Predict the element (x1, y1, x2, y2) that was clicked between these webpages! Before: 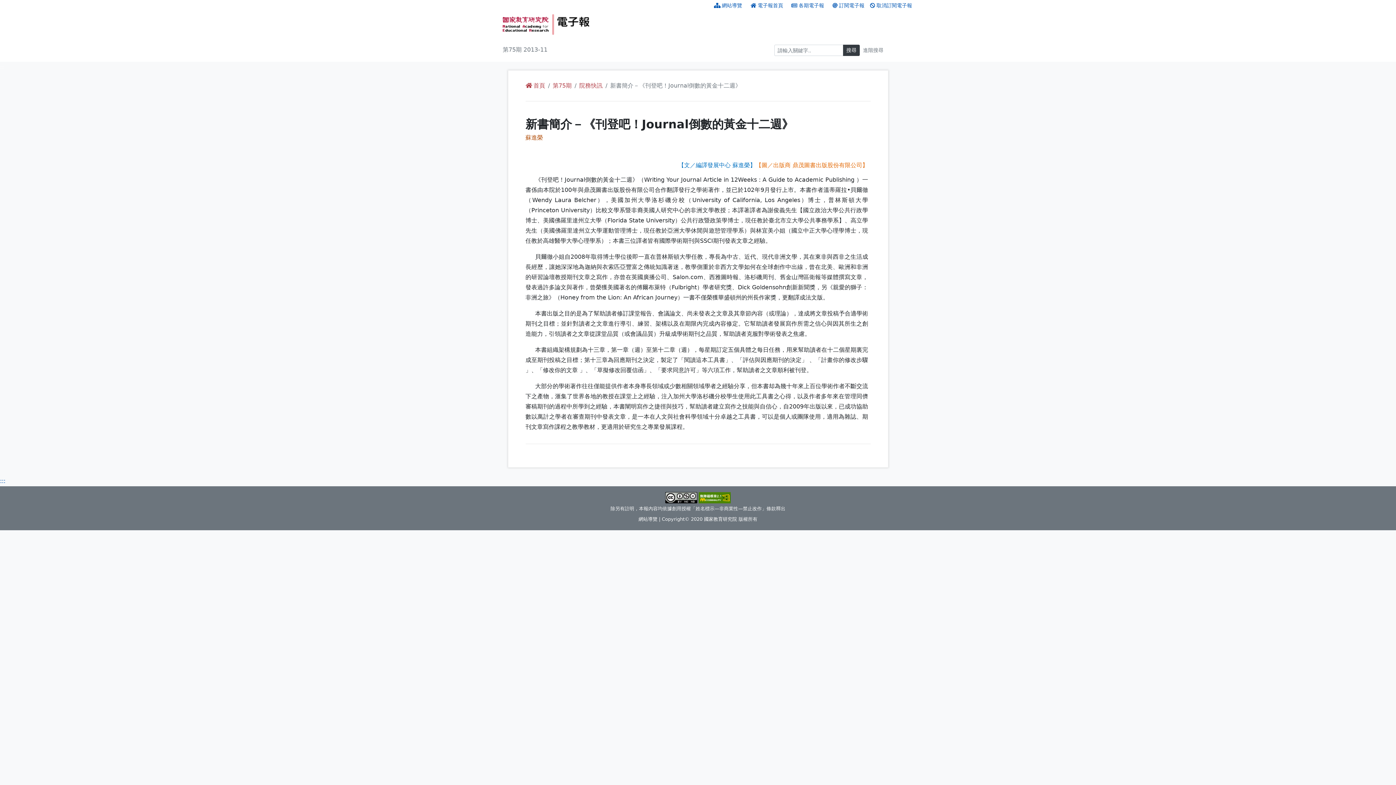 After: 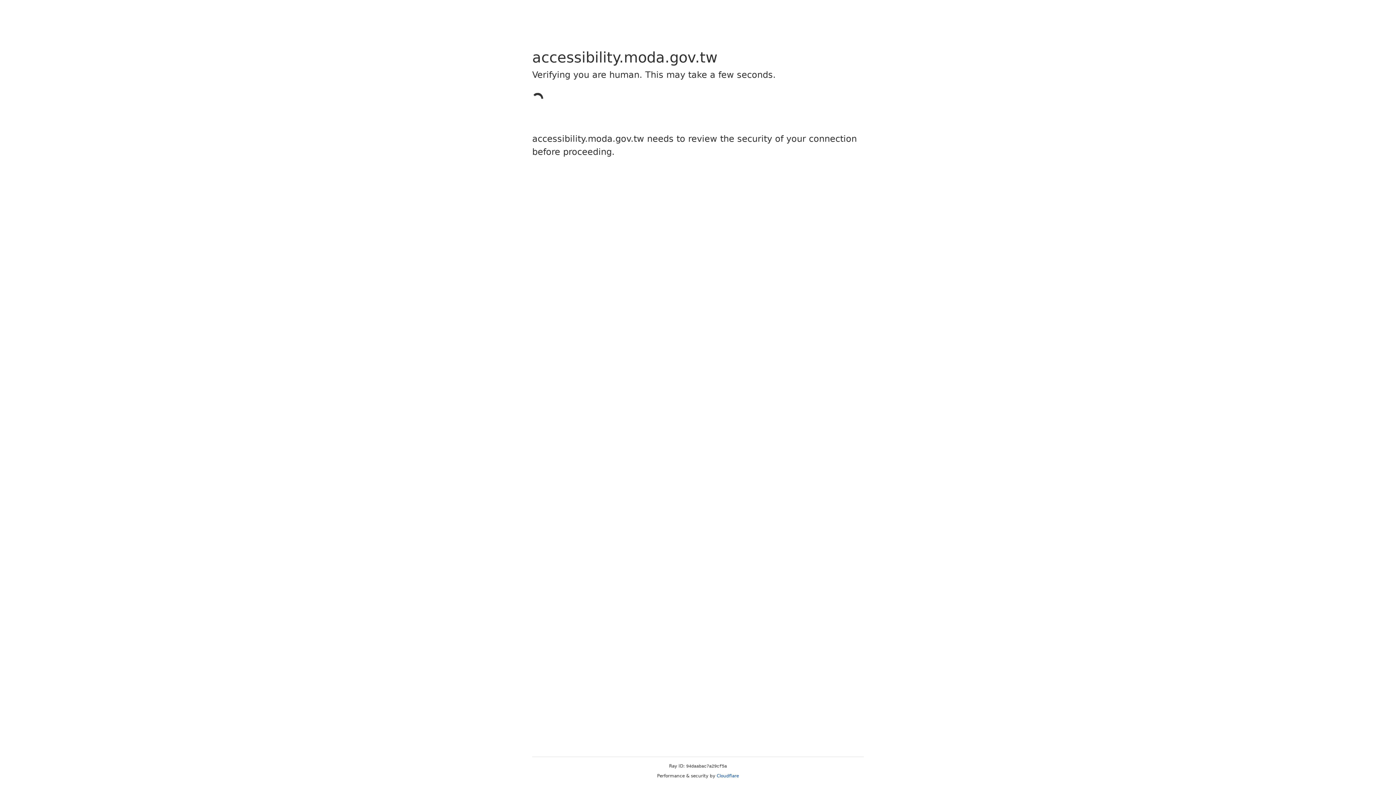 Action: bbox: (698, 494, 730, 500)